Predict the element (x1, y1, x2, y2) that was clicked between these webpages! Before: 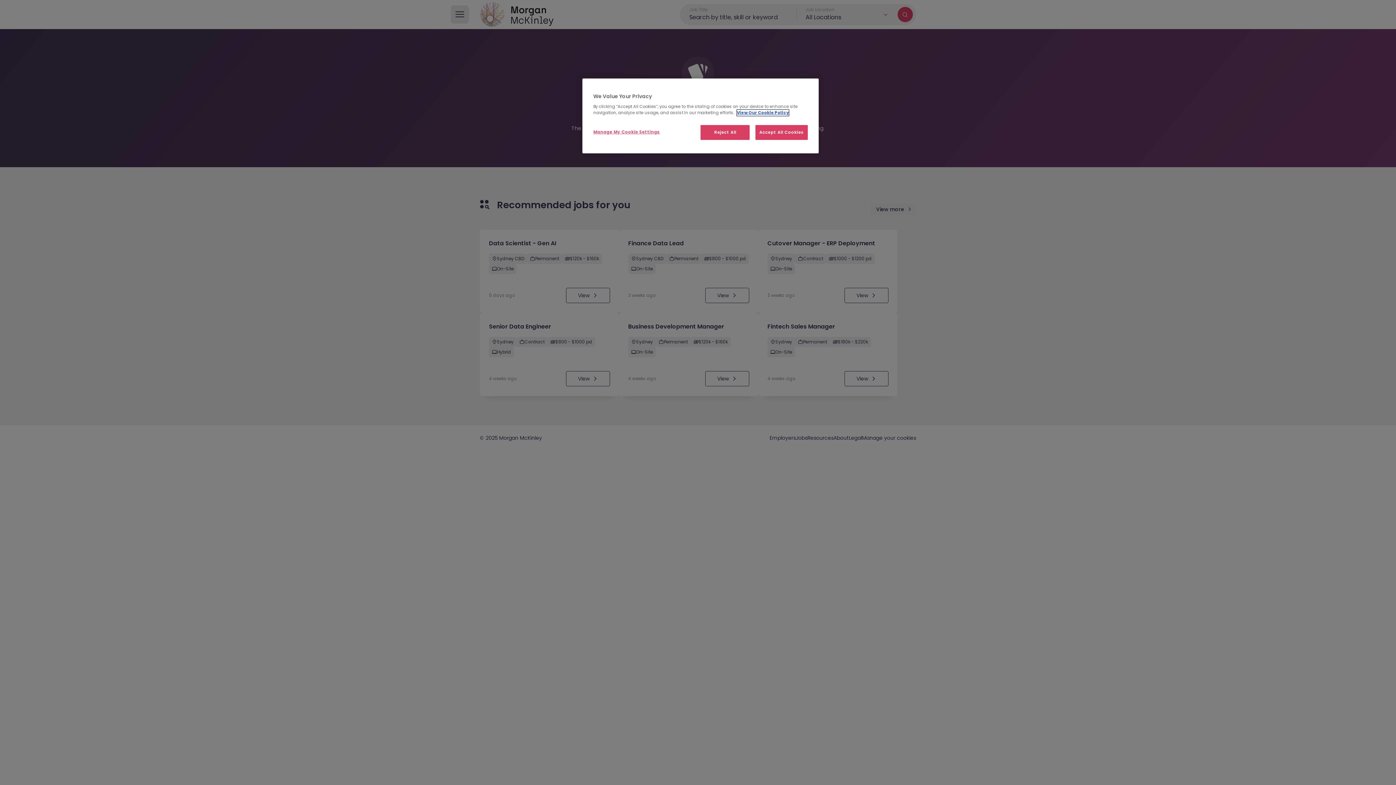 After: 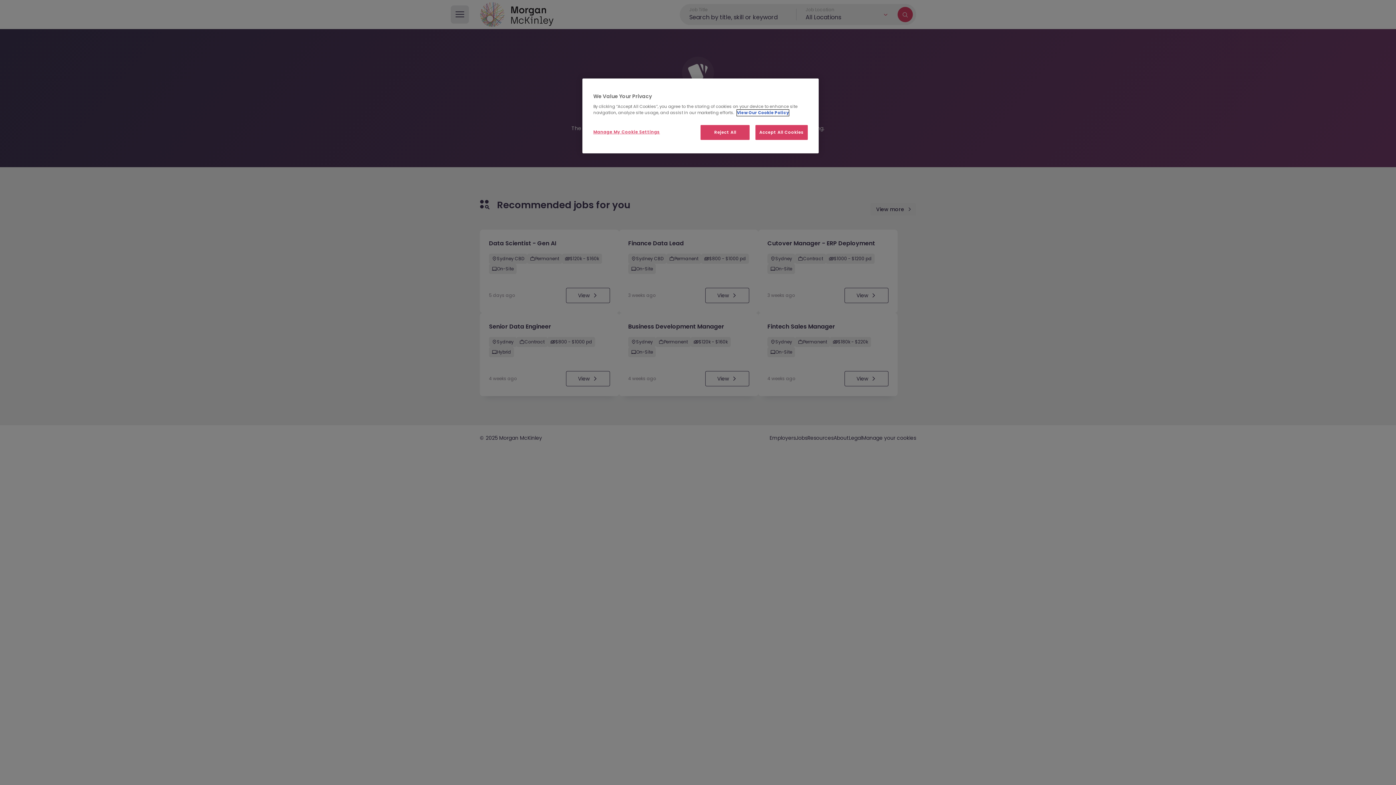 Action: label: More information about your privacy, opens in a new tab bbox: (737, 109, 789, 116)